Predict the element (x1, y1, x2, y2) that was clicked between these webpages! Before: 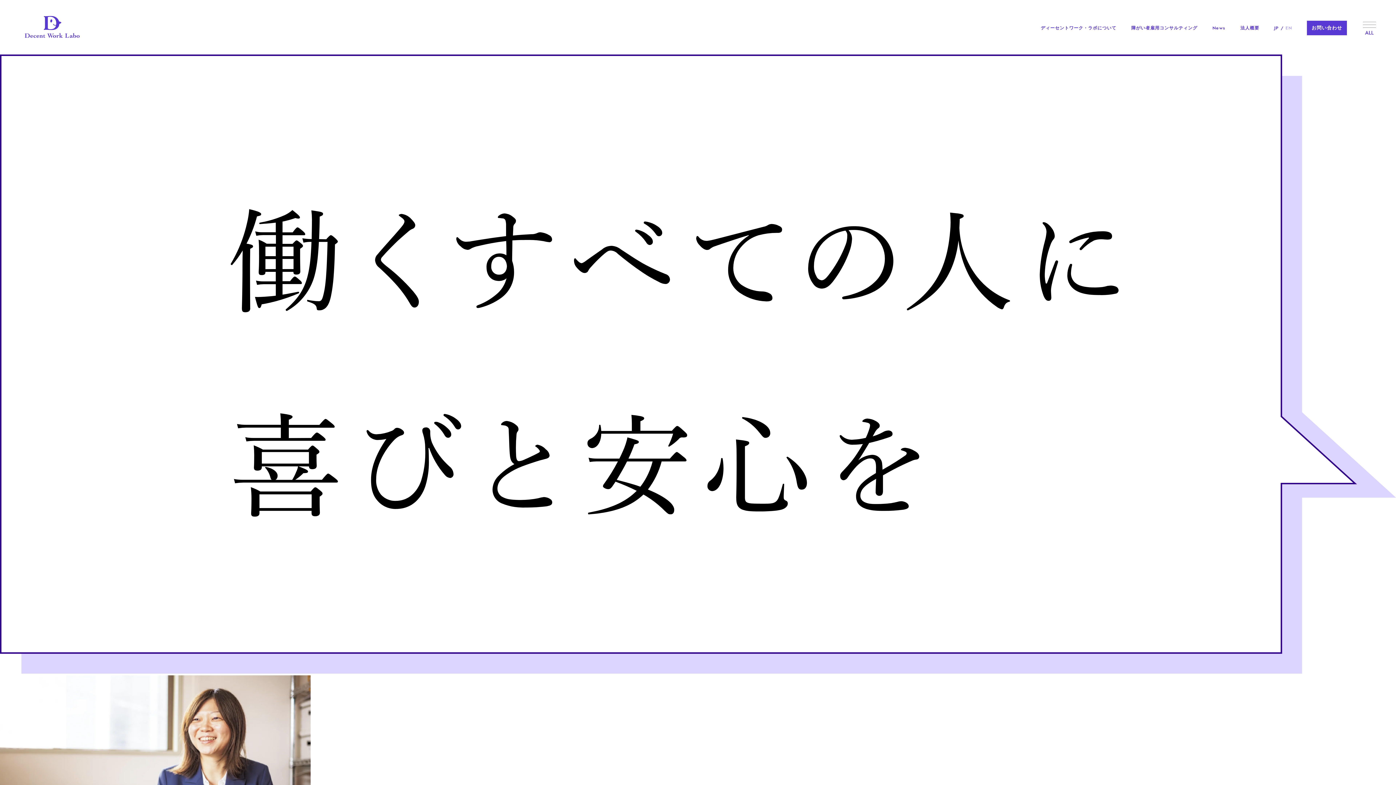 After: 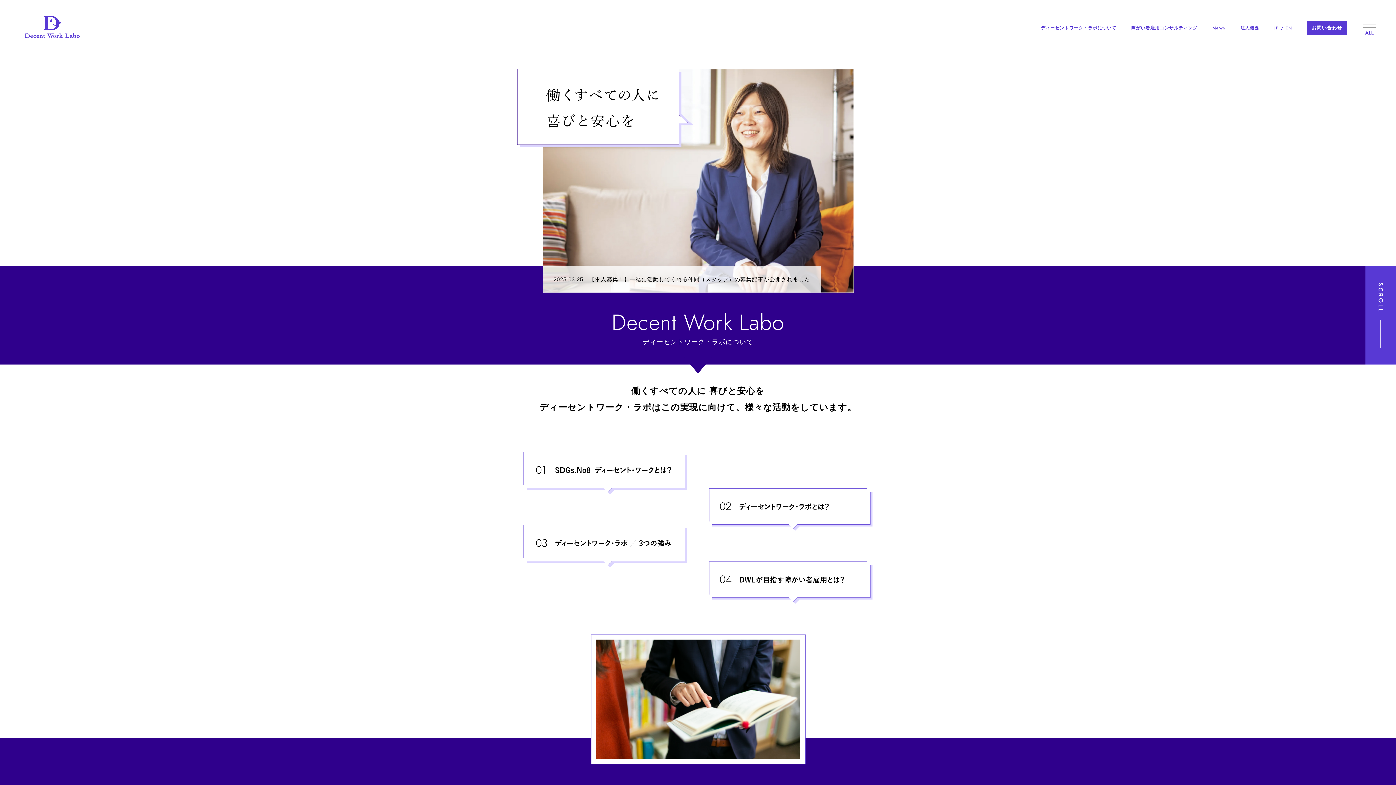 Action: bbox: (24, 16, 79, 37)